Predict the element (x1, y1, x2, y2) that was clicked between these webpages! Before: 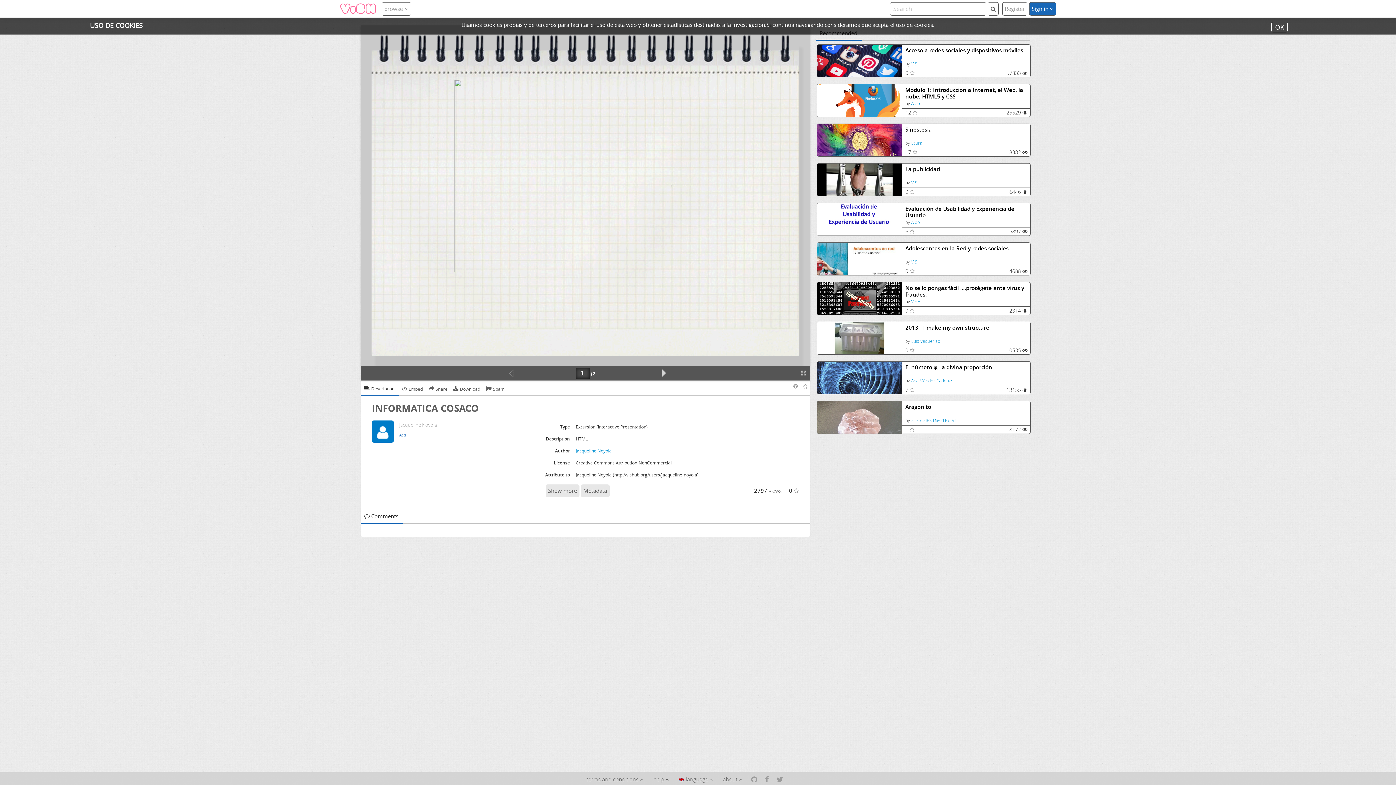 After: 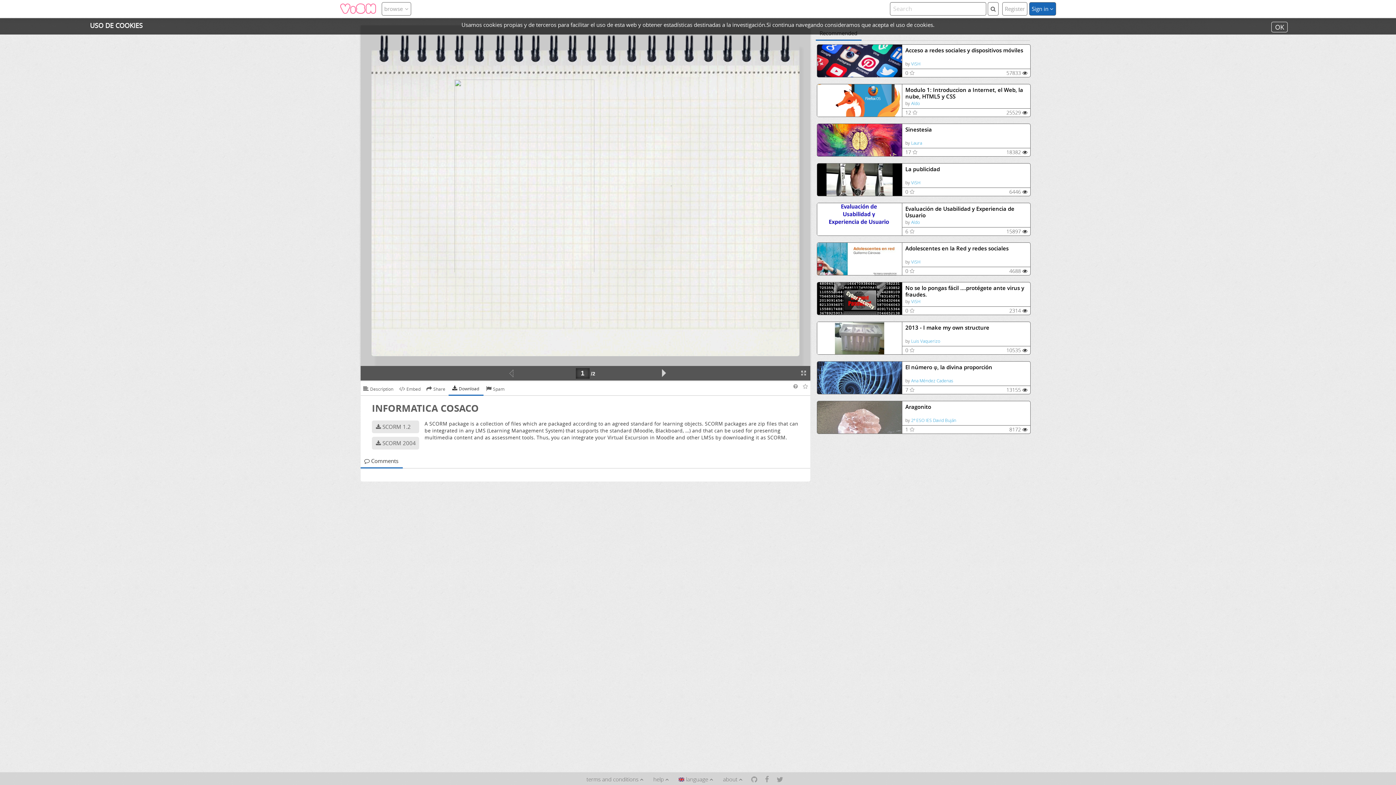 Action: label:  Download bbox: (450, 382, 483, 395)